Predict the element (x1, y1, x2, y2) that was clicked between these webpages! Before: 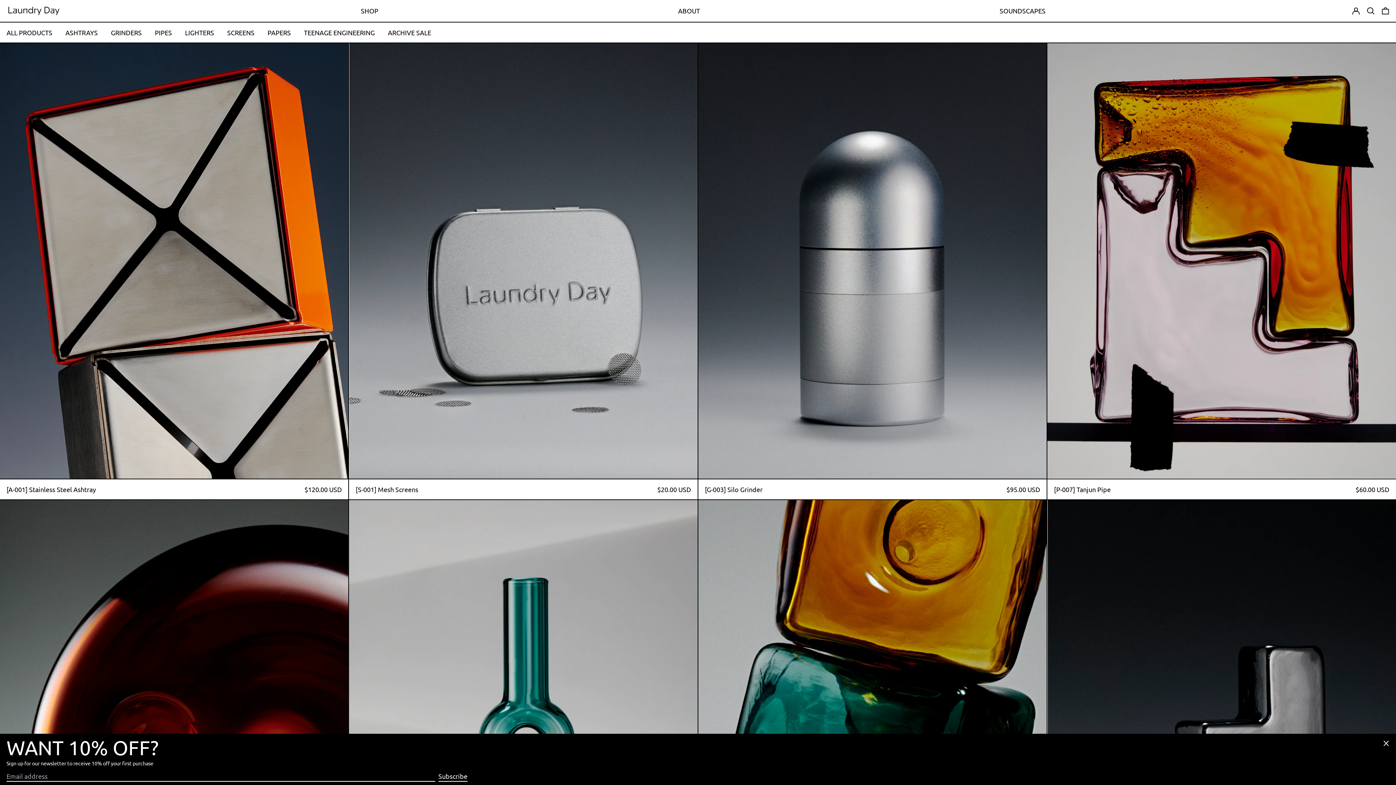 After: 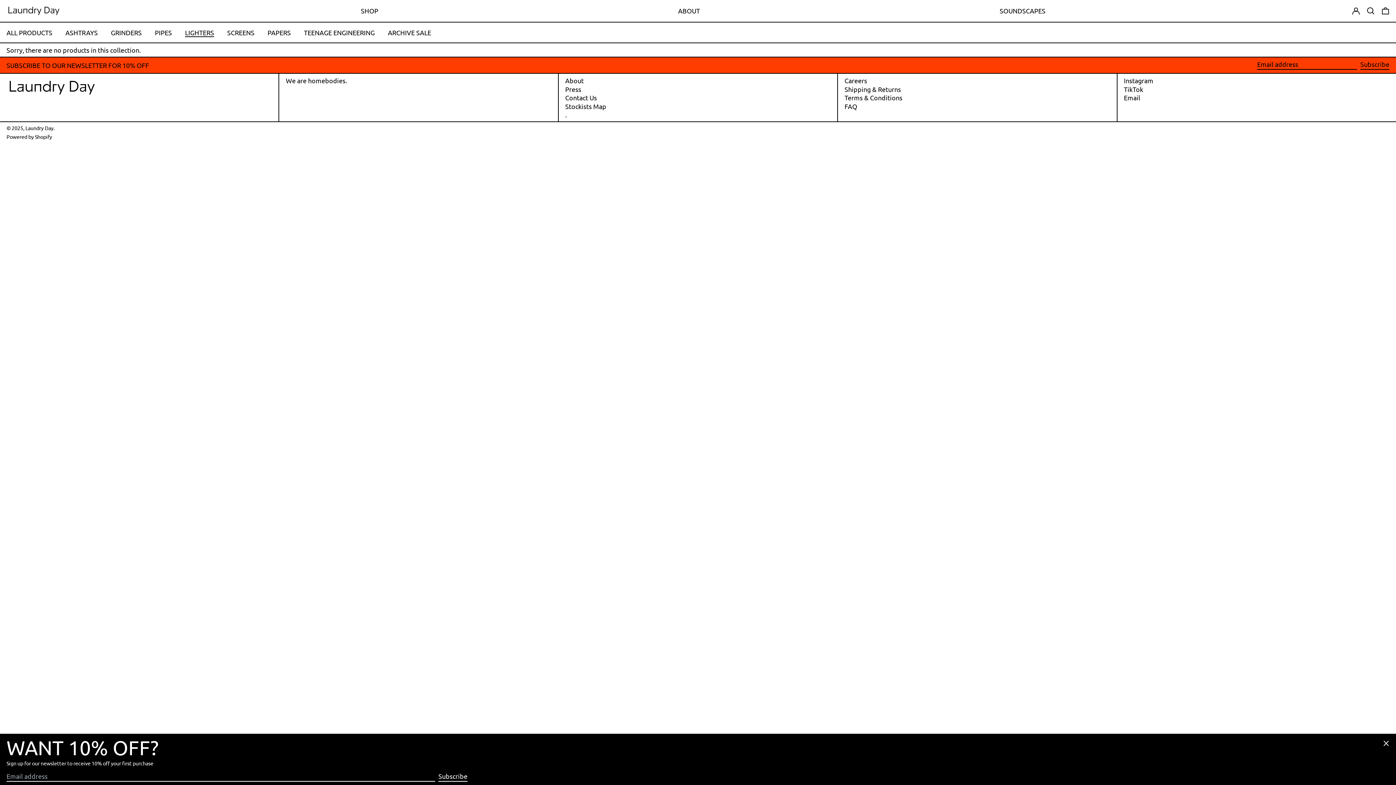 Action: bbox: (185, 25, 214, 39) label: LIGHTERS